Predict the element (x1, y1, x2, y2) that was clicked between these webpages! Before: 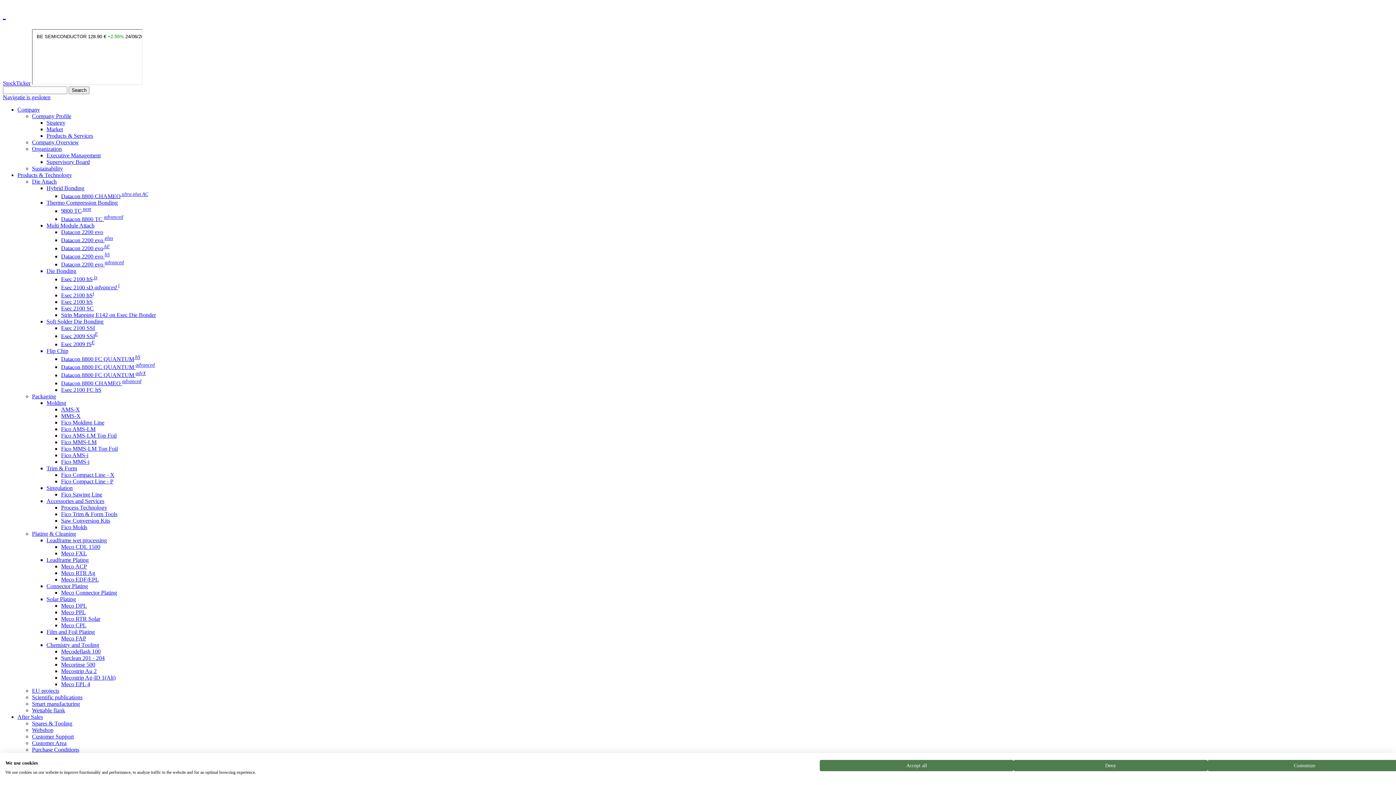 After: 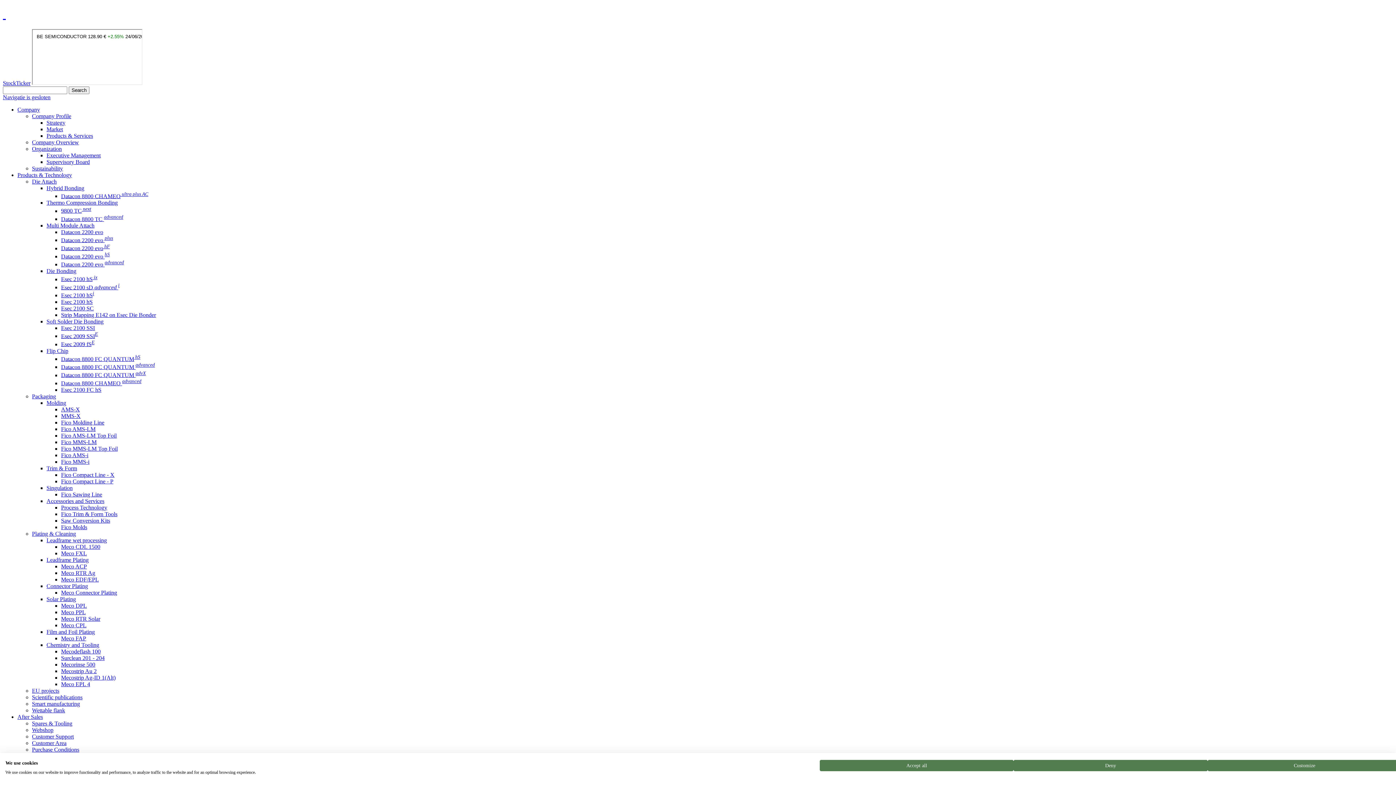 Action: bbox: (61, 386, 101, 393) label: Esec 2100 FC hS